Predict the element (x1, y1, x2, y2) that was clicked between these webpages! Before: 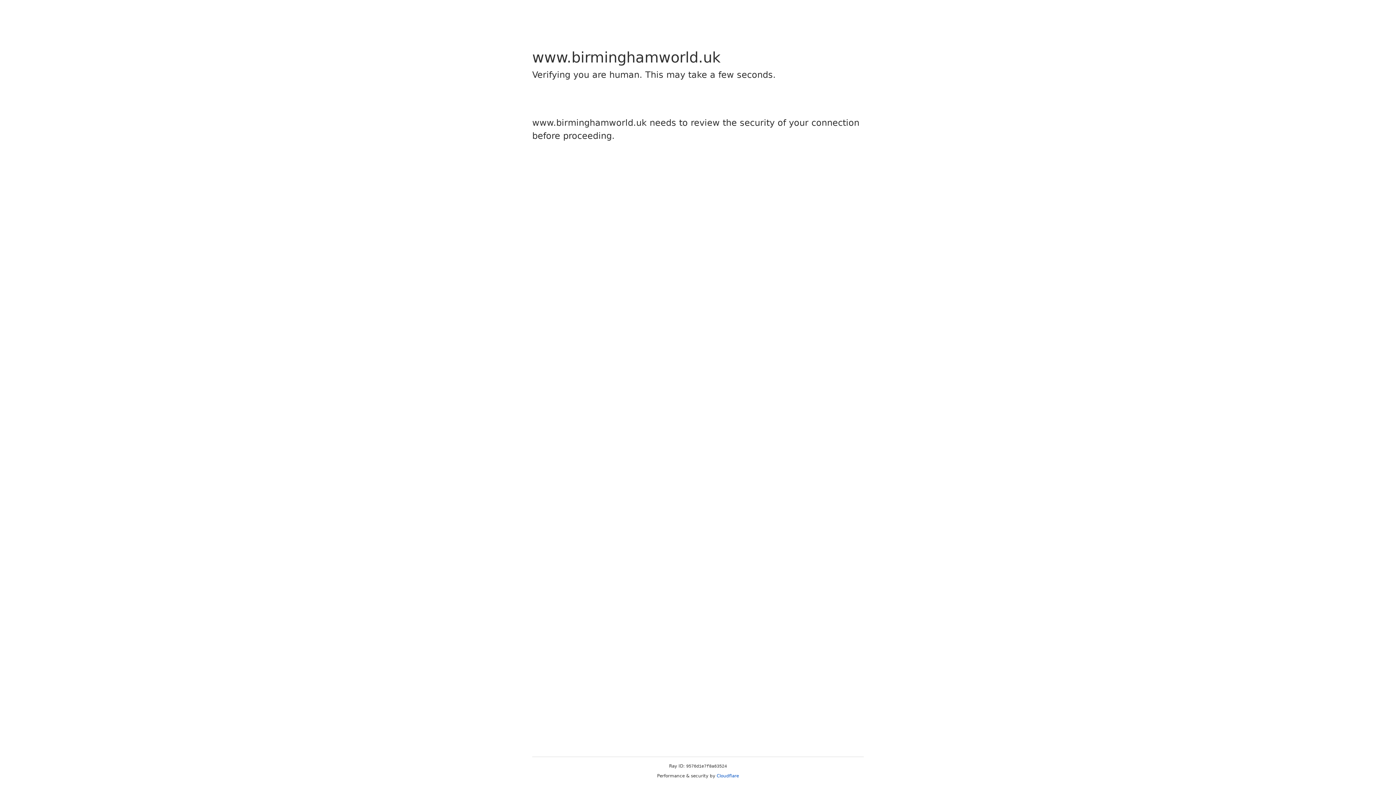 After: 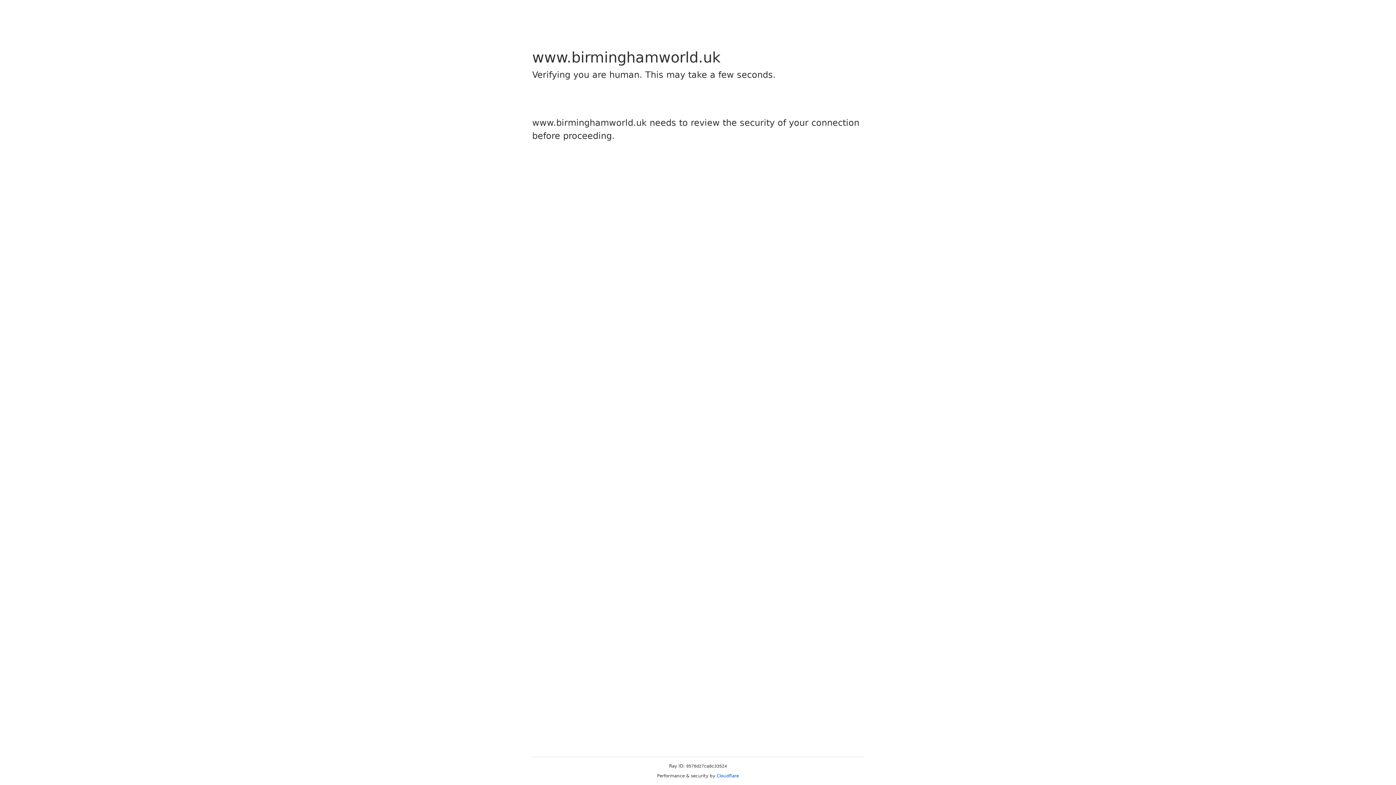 Action: label: Cloudflare bbox: (716, 773, 739, 778)